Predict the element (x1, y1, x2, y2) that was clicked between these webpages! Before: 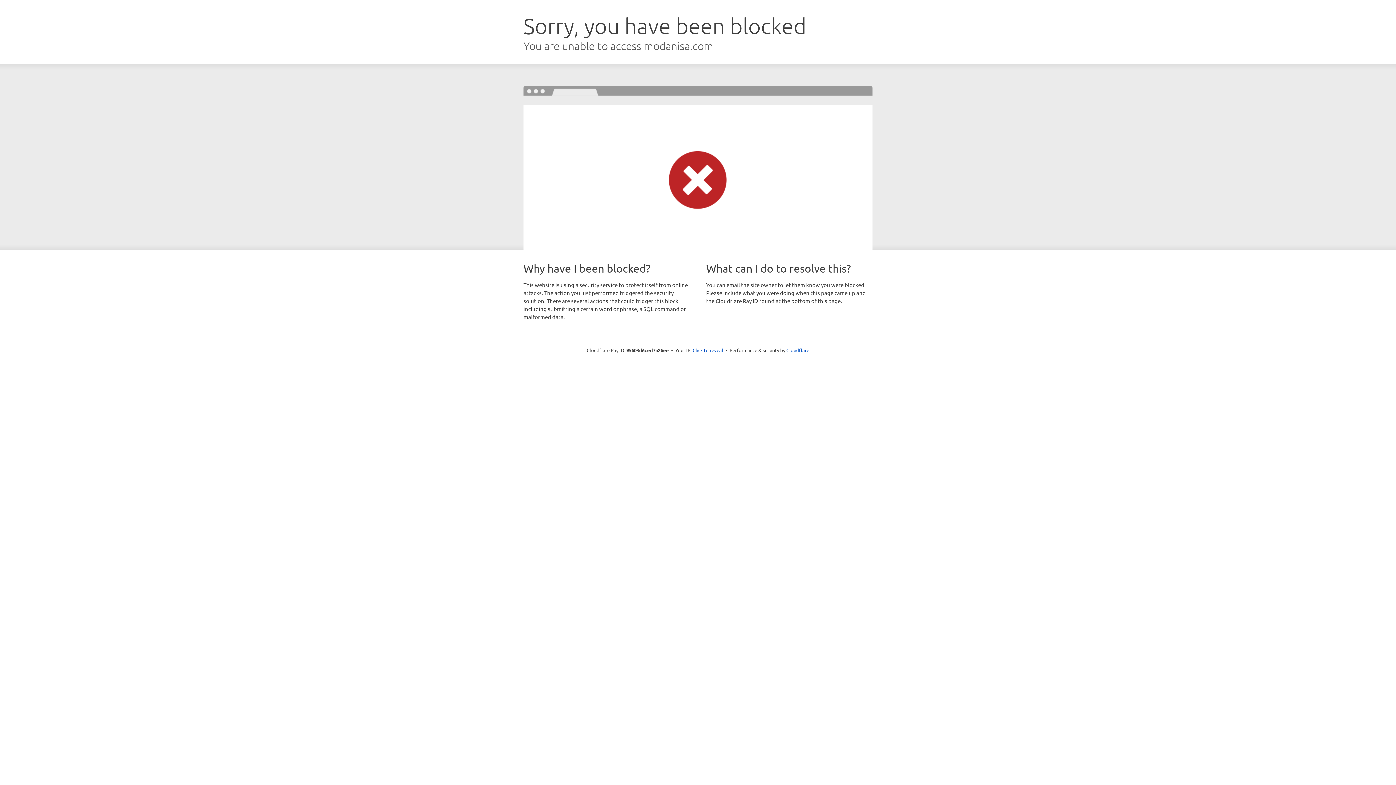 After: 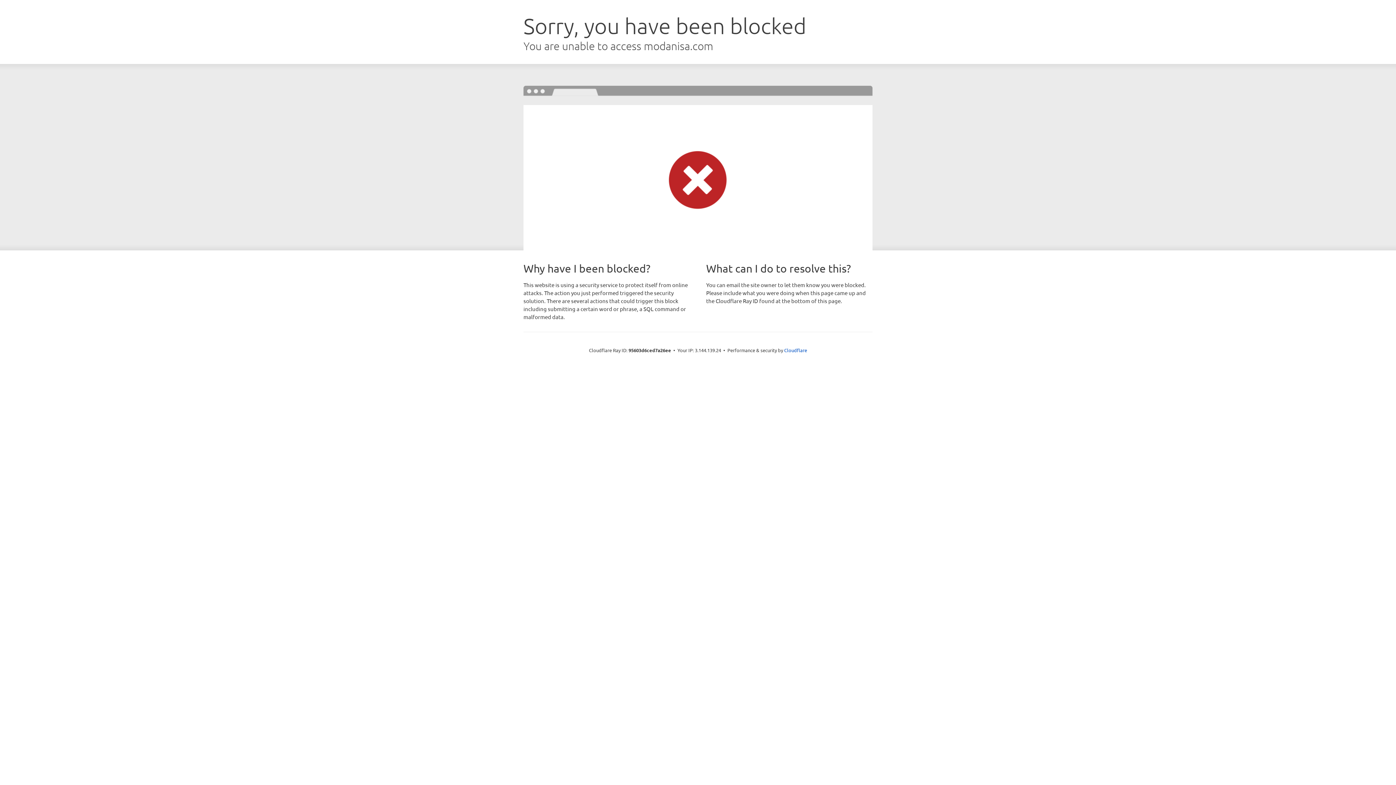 Action: bbox: (692, 346, 723, 353) label: Click to reveal